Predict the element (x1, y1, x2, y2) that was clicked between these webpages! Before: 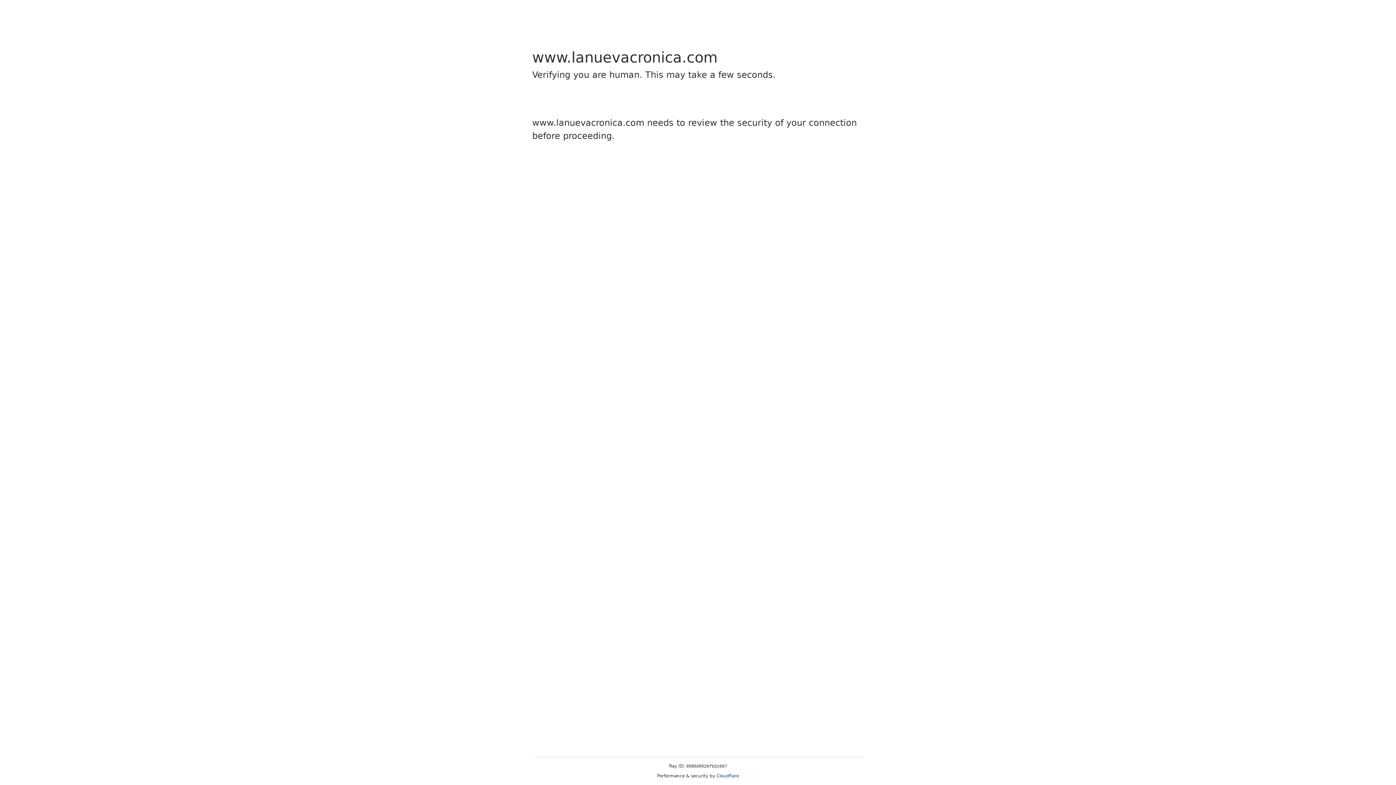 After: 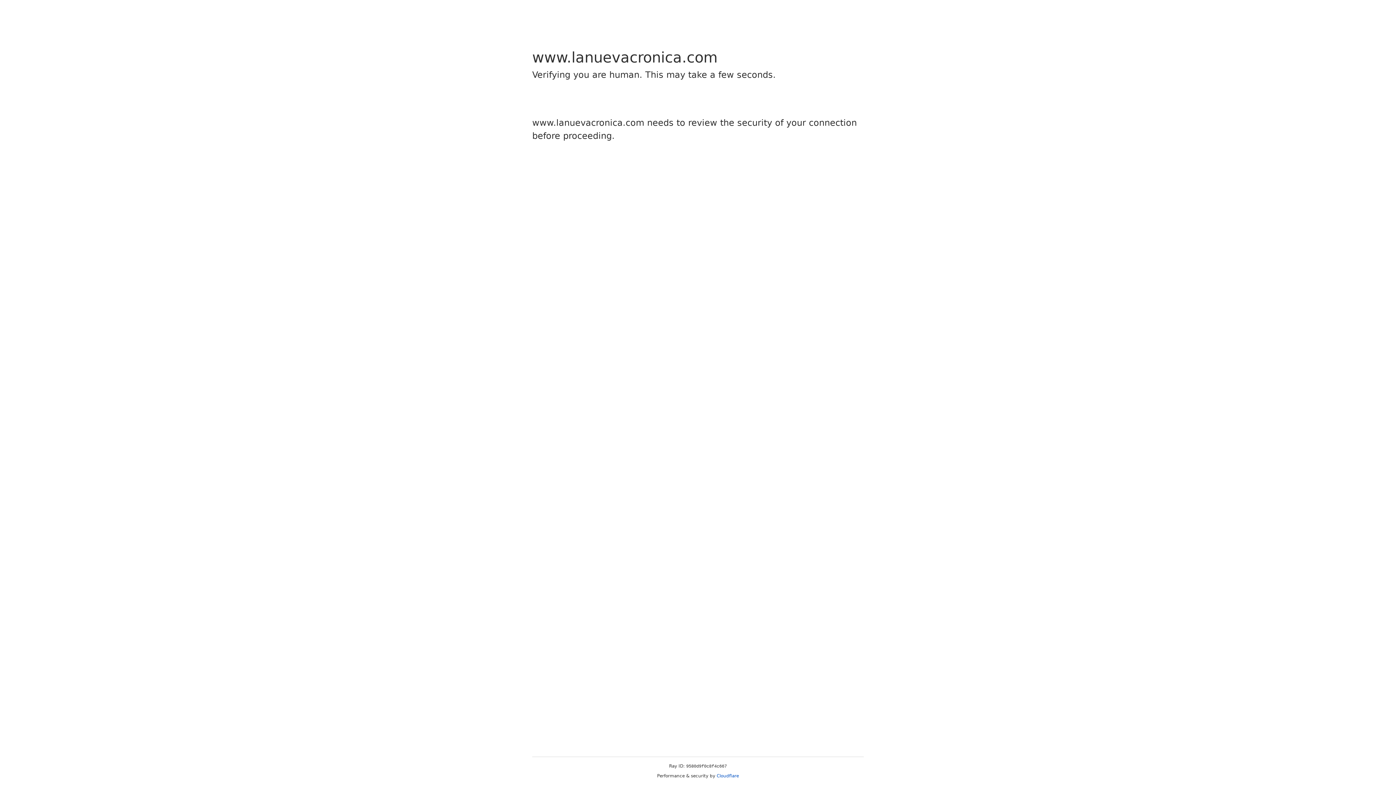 Action: label: Cloudflare bbox: (716, 773, 739, 778)